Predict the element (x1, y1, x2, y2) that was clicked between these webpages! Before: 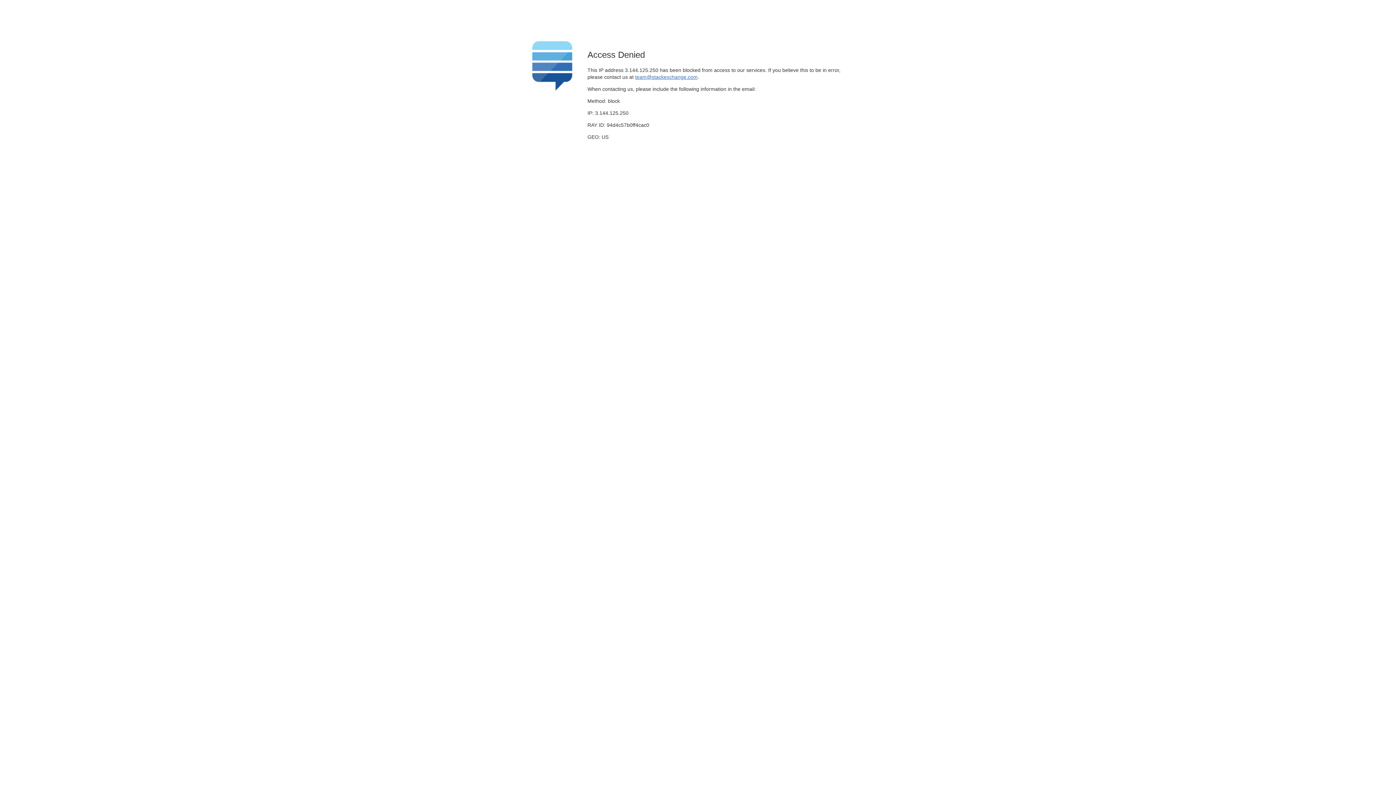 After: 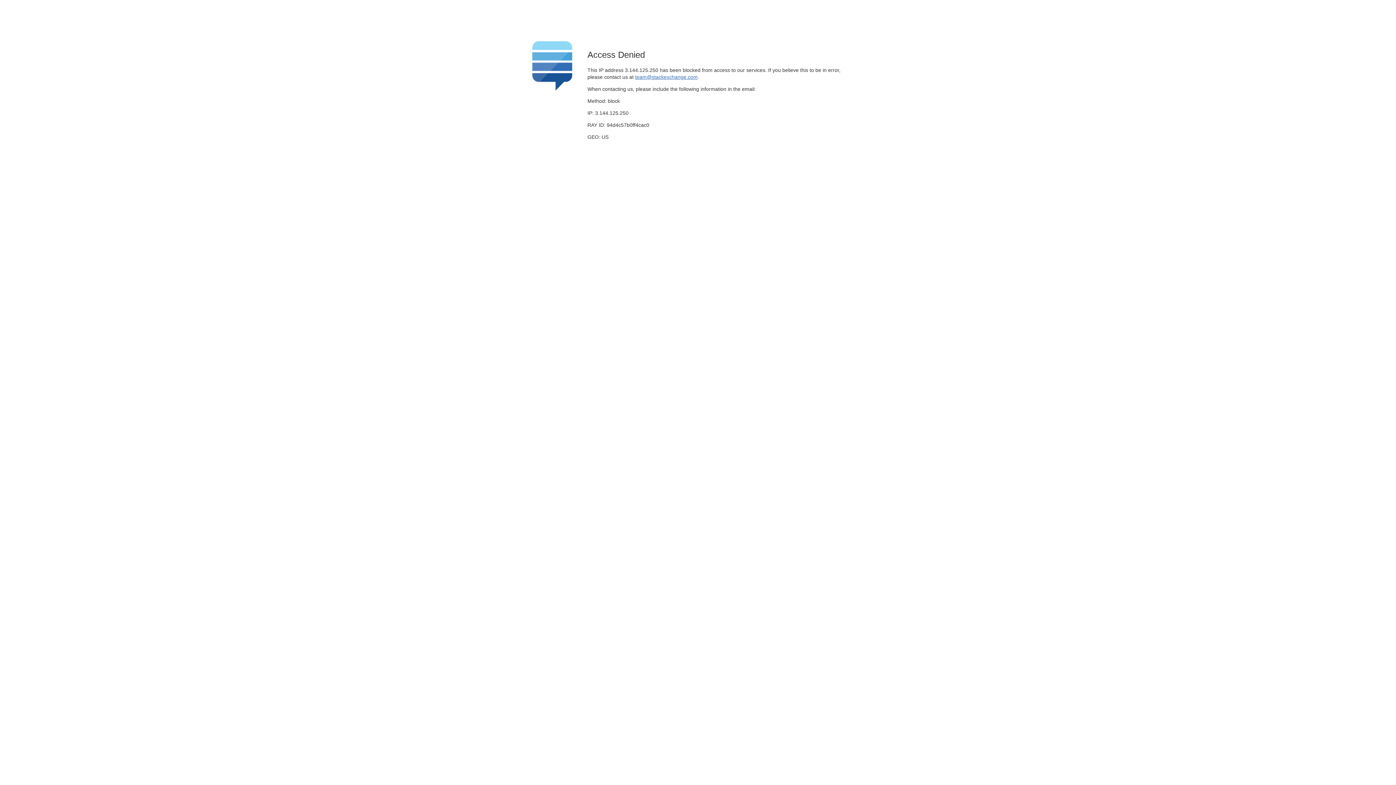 Action: bbox: (635, 74, 697, 79) label: team@stackexchange.com